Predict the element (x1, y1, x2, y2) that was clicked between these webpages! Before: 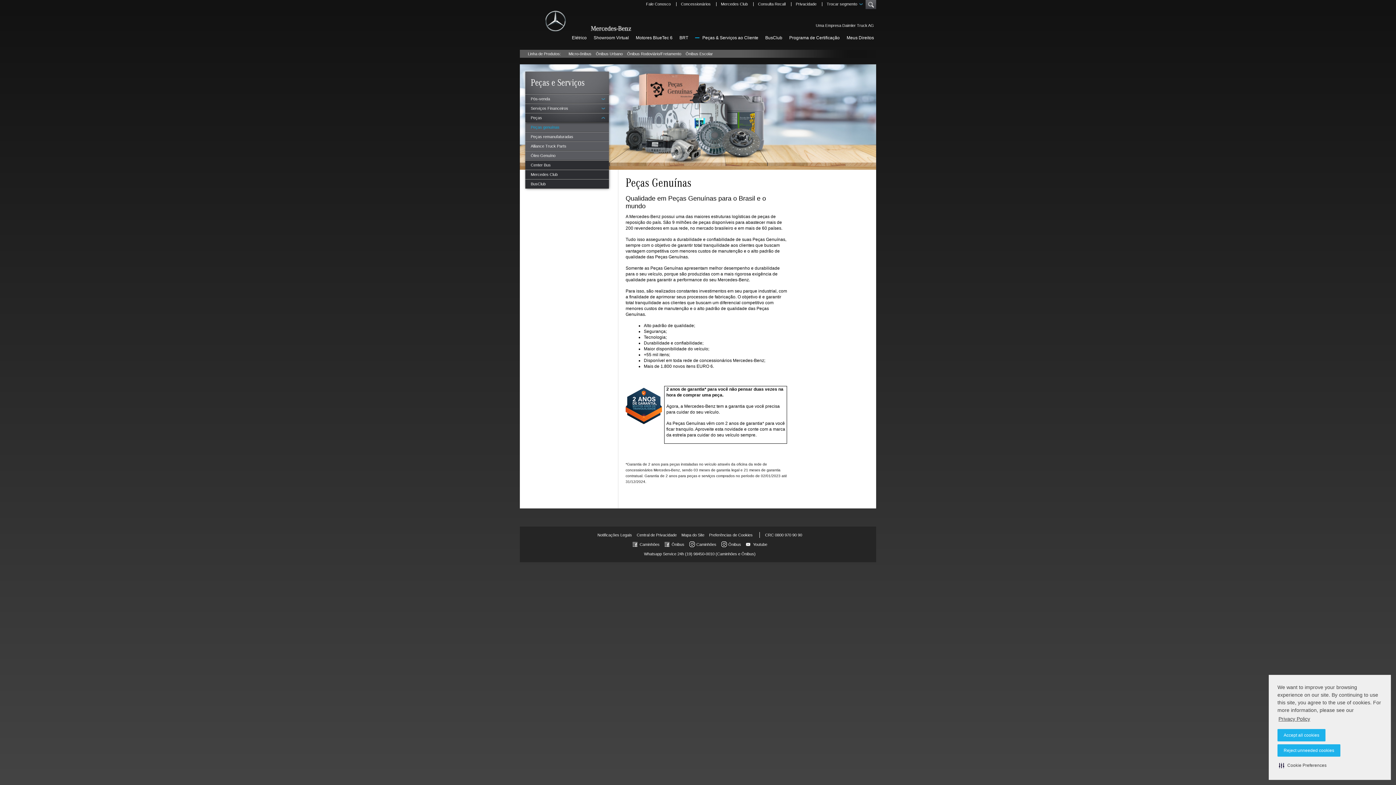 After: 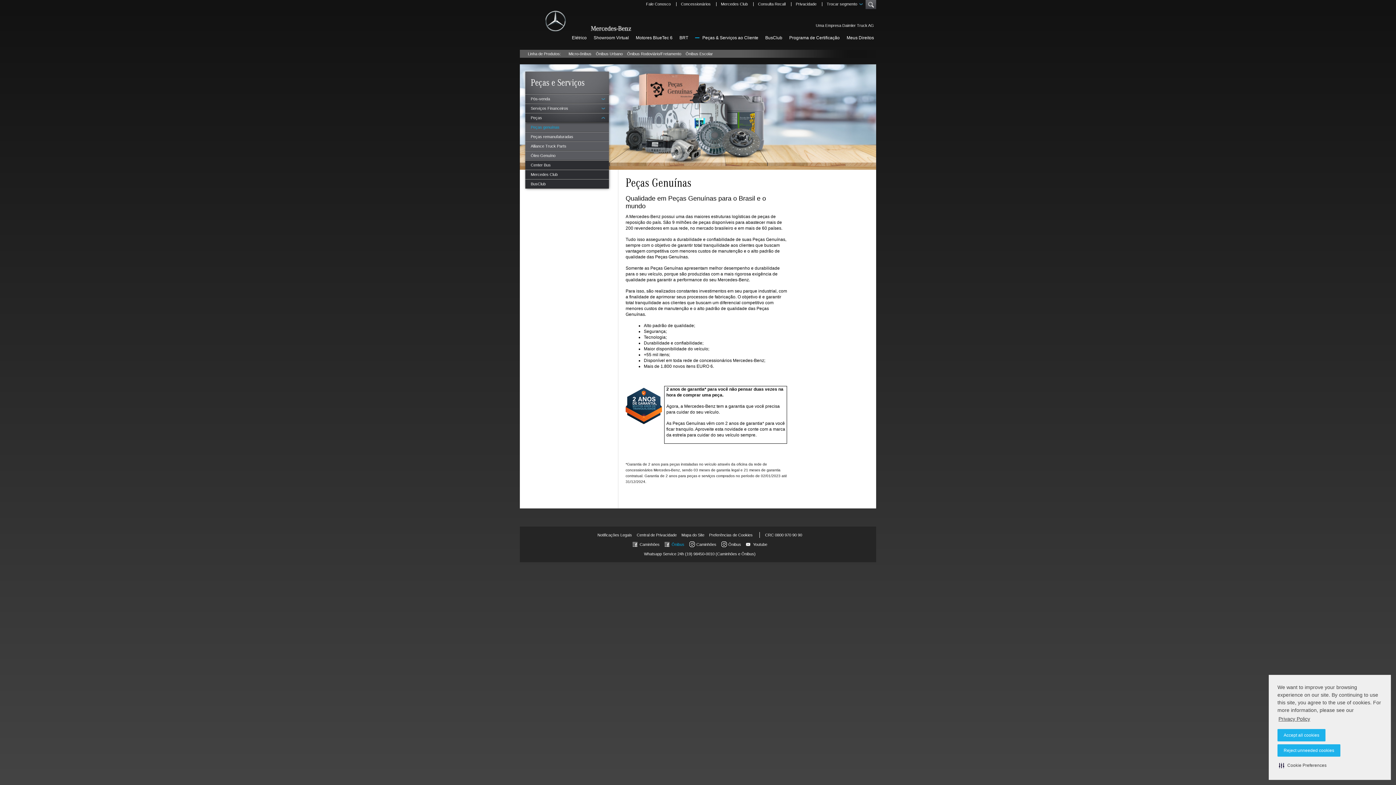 Action: label: Ônibus bbox: (664, 541, 684, 547)